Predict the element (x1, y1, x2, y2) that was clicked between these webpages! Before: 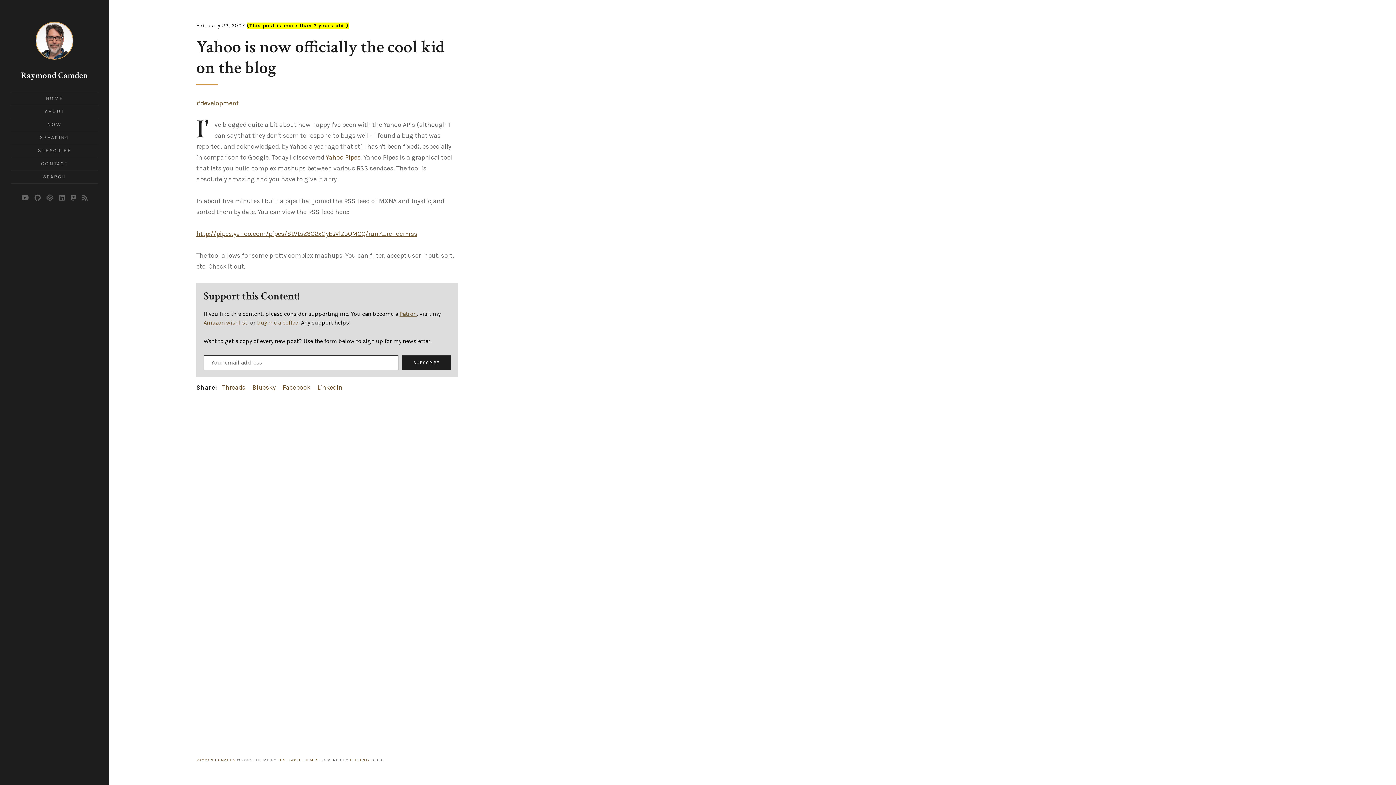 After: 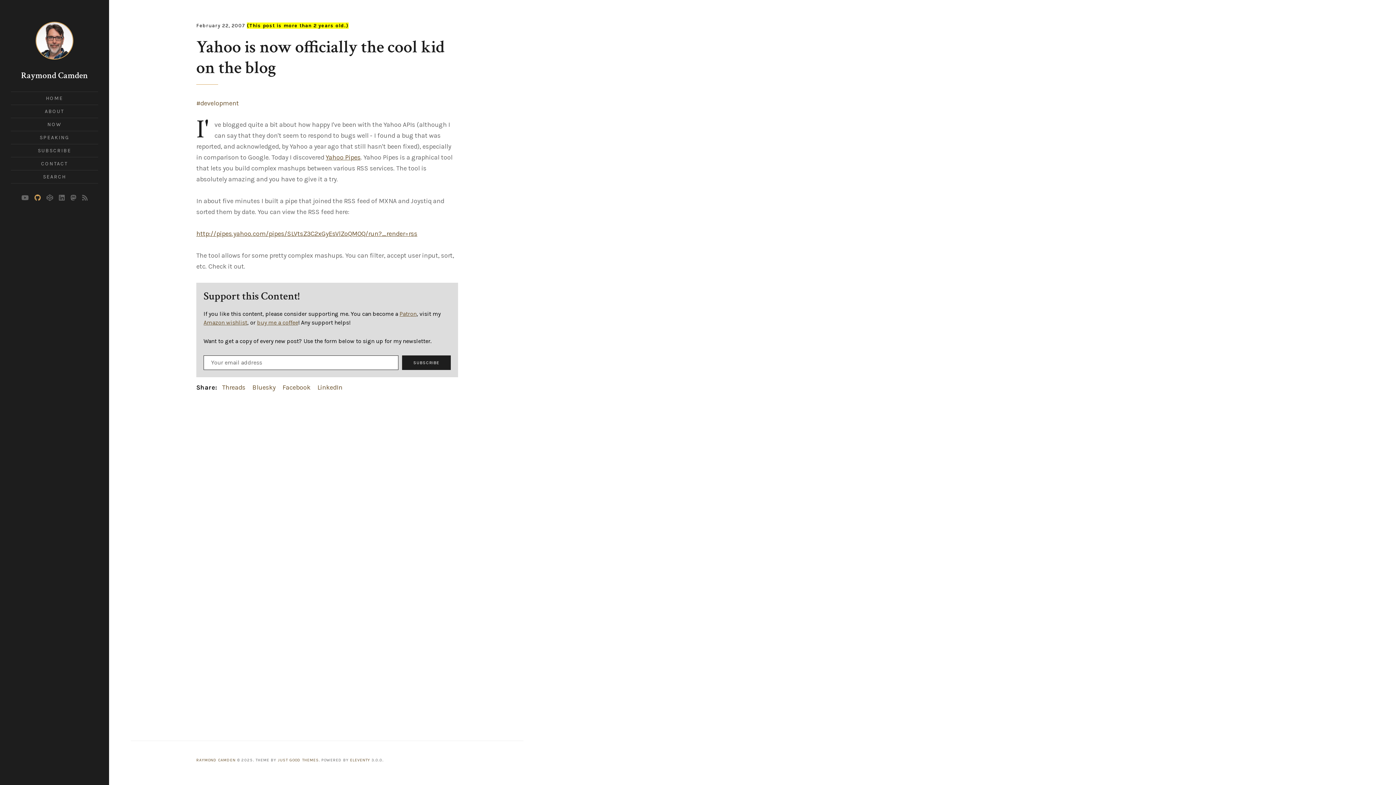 Action: bbox: (33, 194, 41, 201) label: GitHub